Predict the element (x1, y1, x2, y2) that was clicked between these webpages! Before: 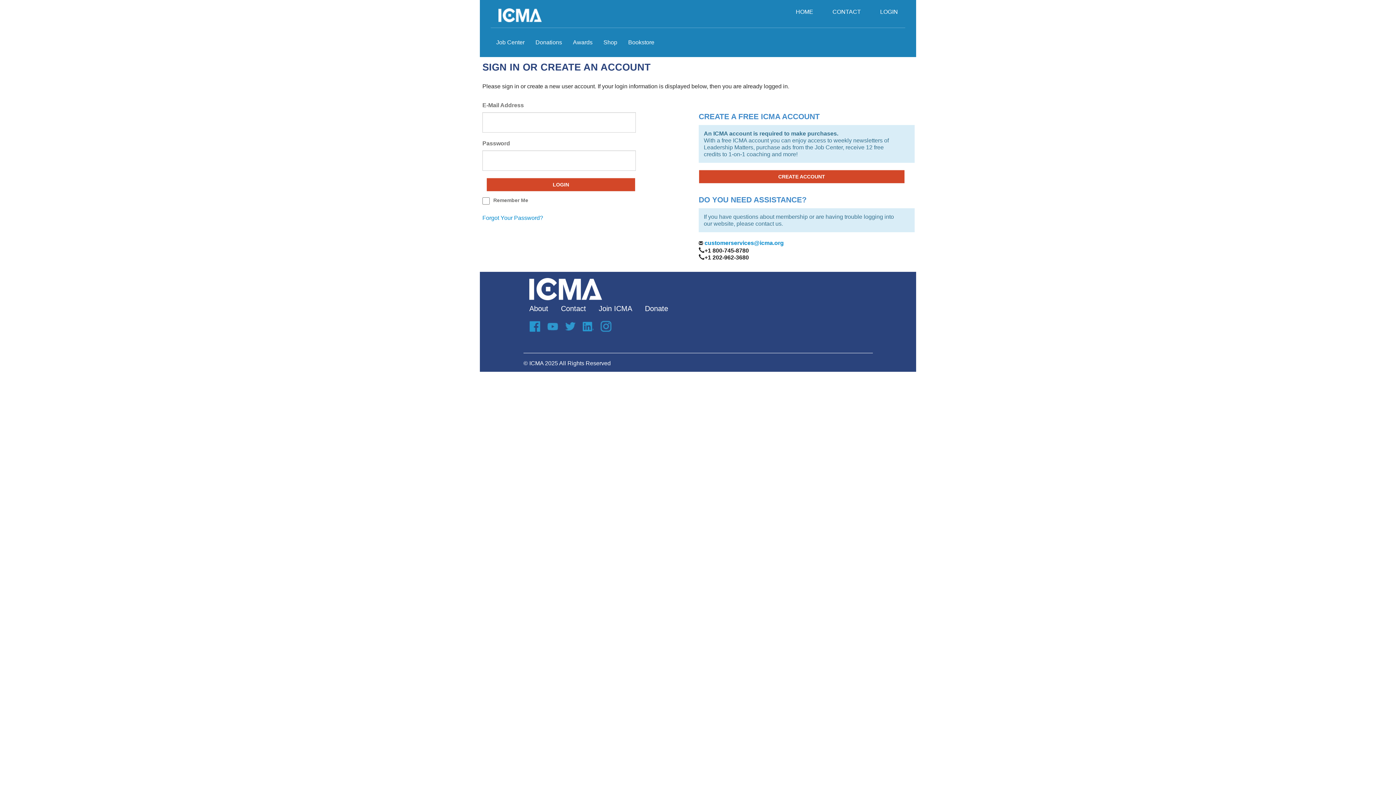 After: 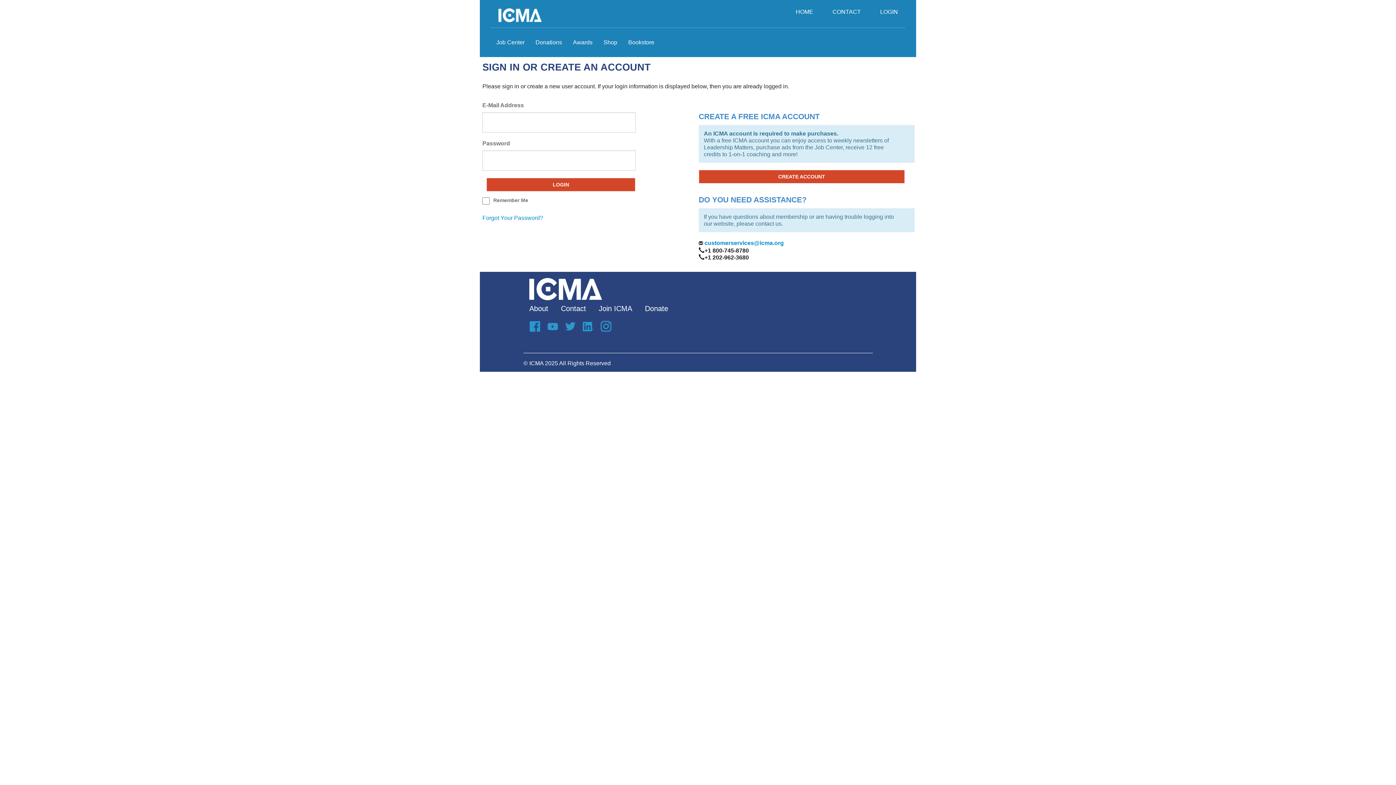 Action: bbox: (622, 31, 660, 57) label: Bookstore